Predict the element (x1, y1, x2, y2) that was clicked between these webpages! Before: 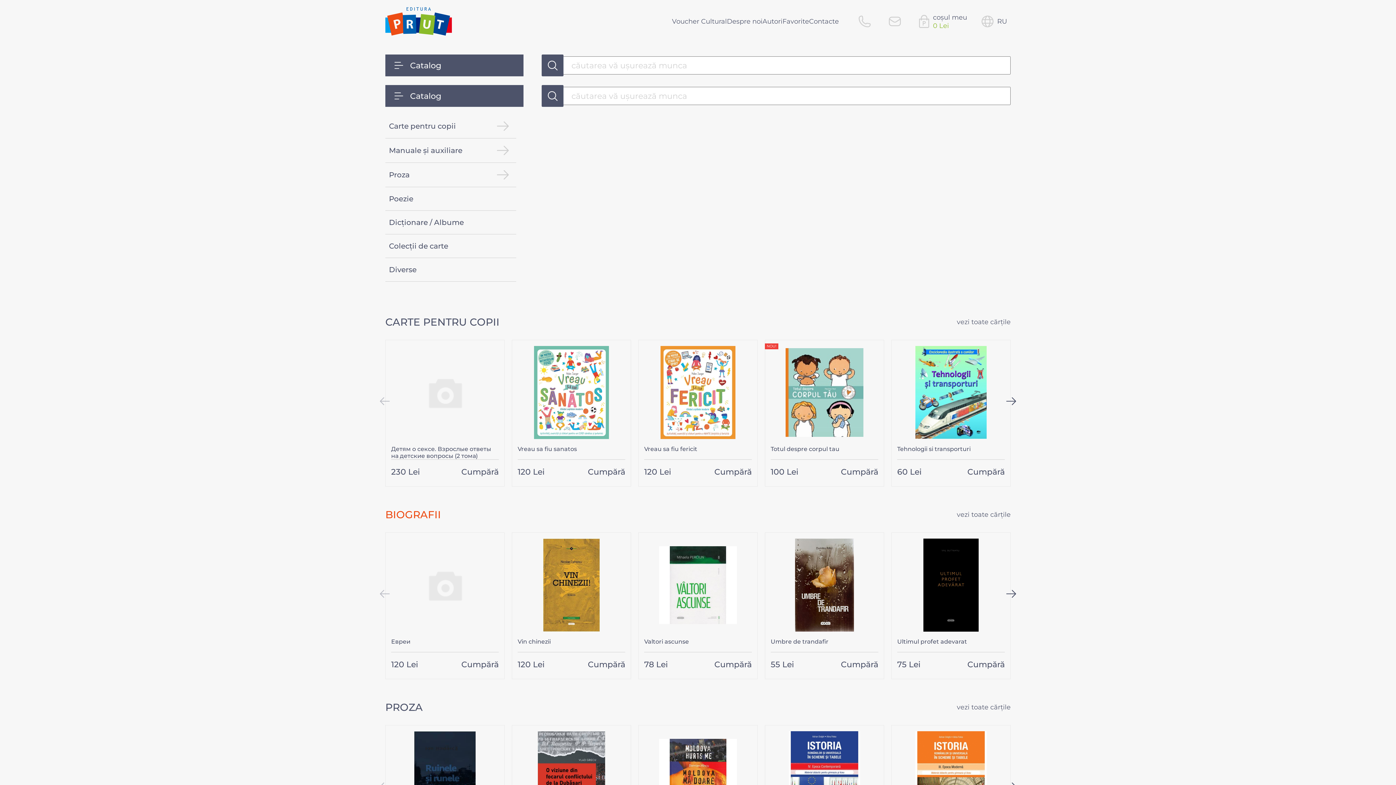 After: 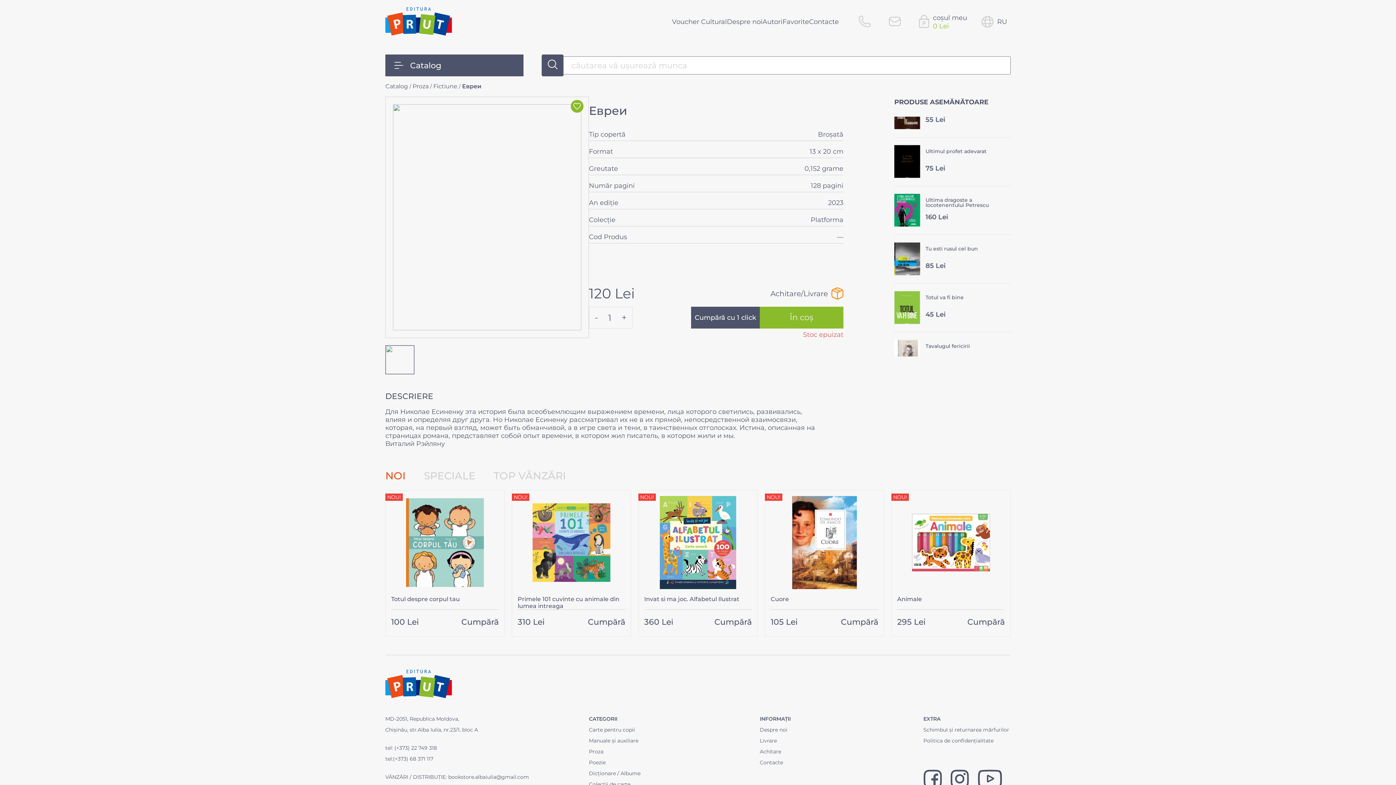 Action: label: Евреи bbox: (391, 638, 498, 645)